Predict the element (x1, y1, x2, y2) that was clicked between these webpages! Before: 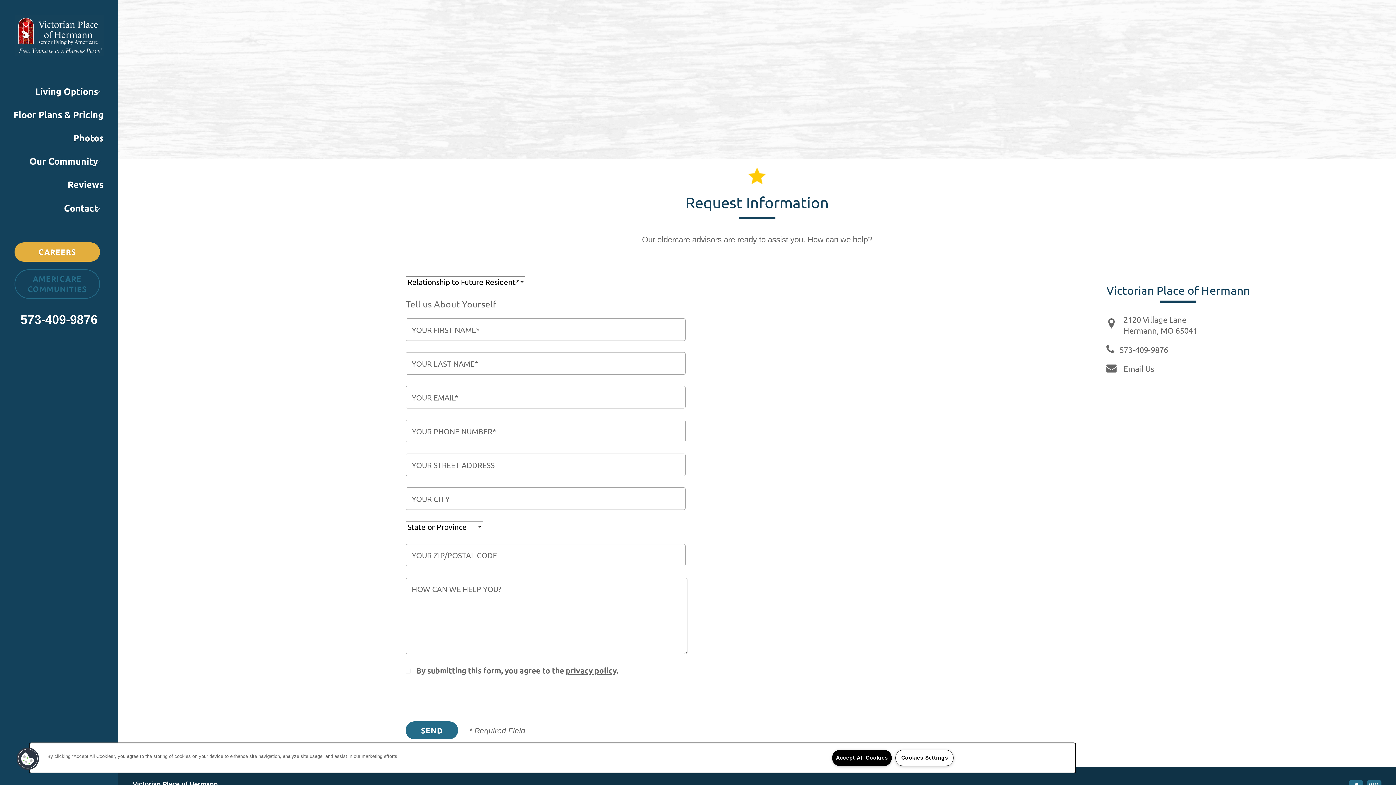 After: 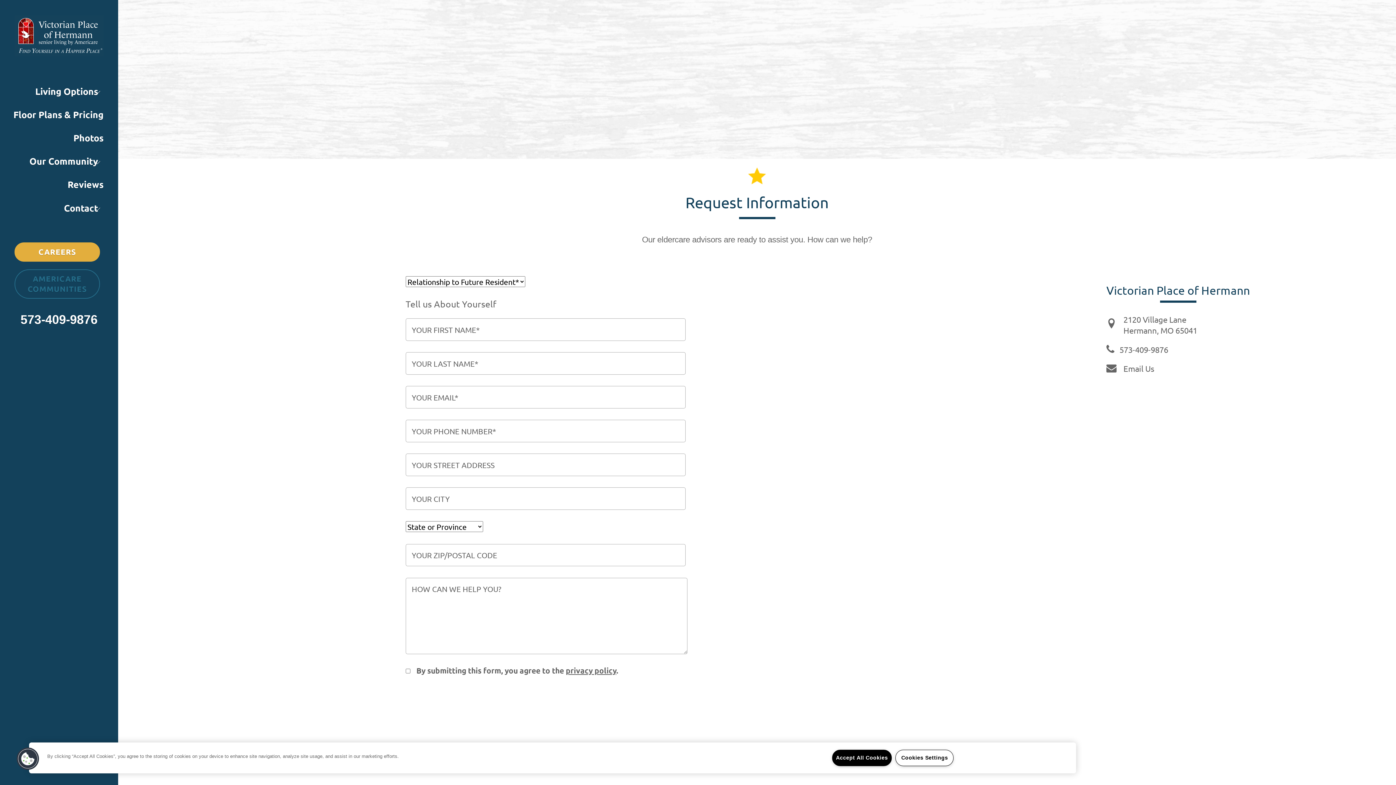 Action: bbox: (1106, 344, 1250, 355) label: 573-409-9876